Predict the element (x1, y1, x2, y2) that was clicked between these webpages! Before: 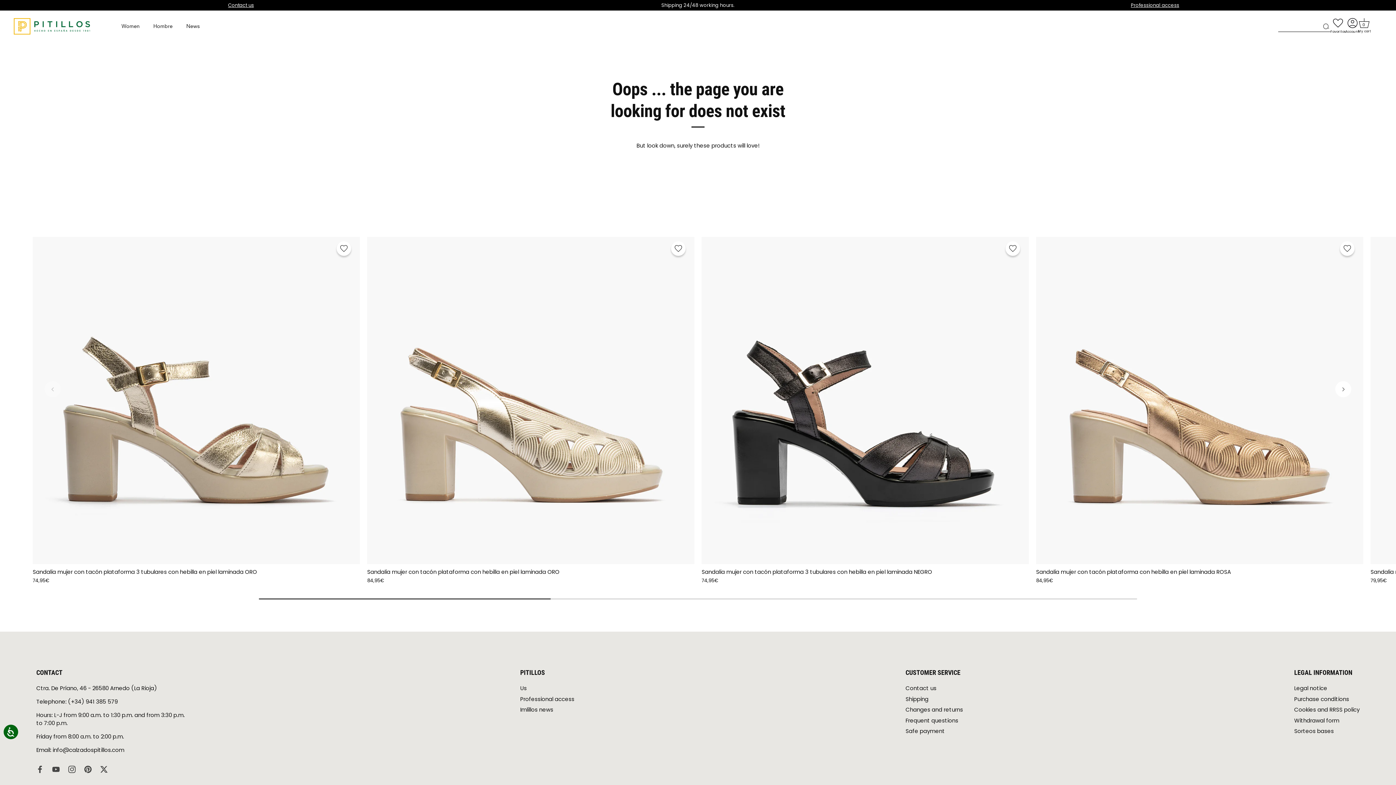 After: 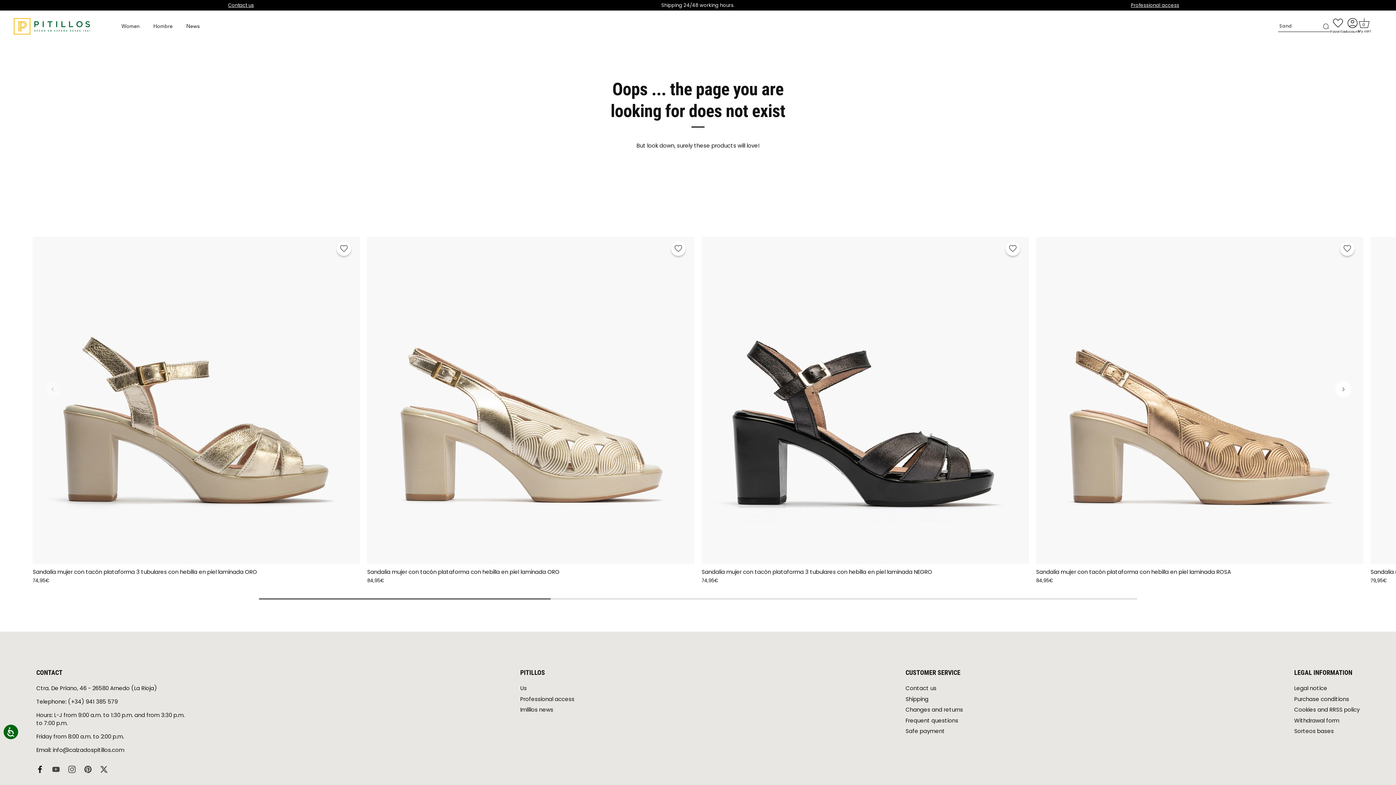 Action: bbox: (36, 765, 43, 773) label: Facebook